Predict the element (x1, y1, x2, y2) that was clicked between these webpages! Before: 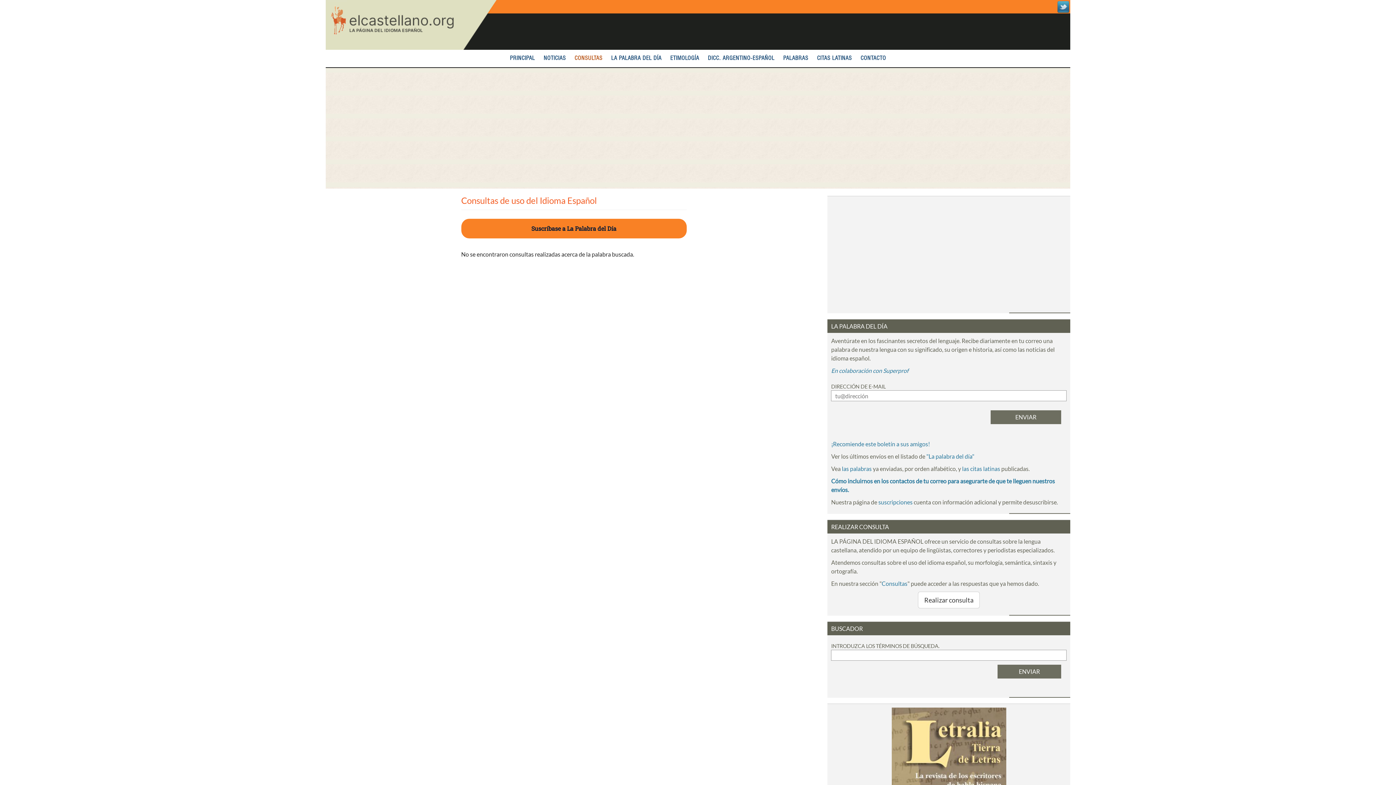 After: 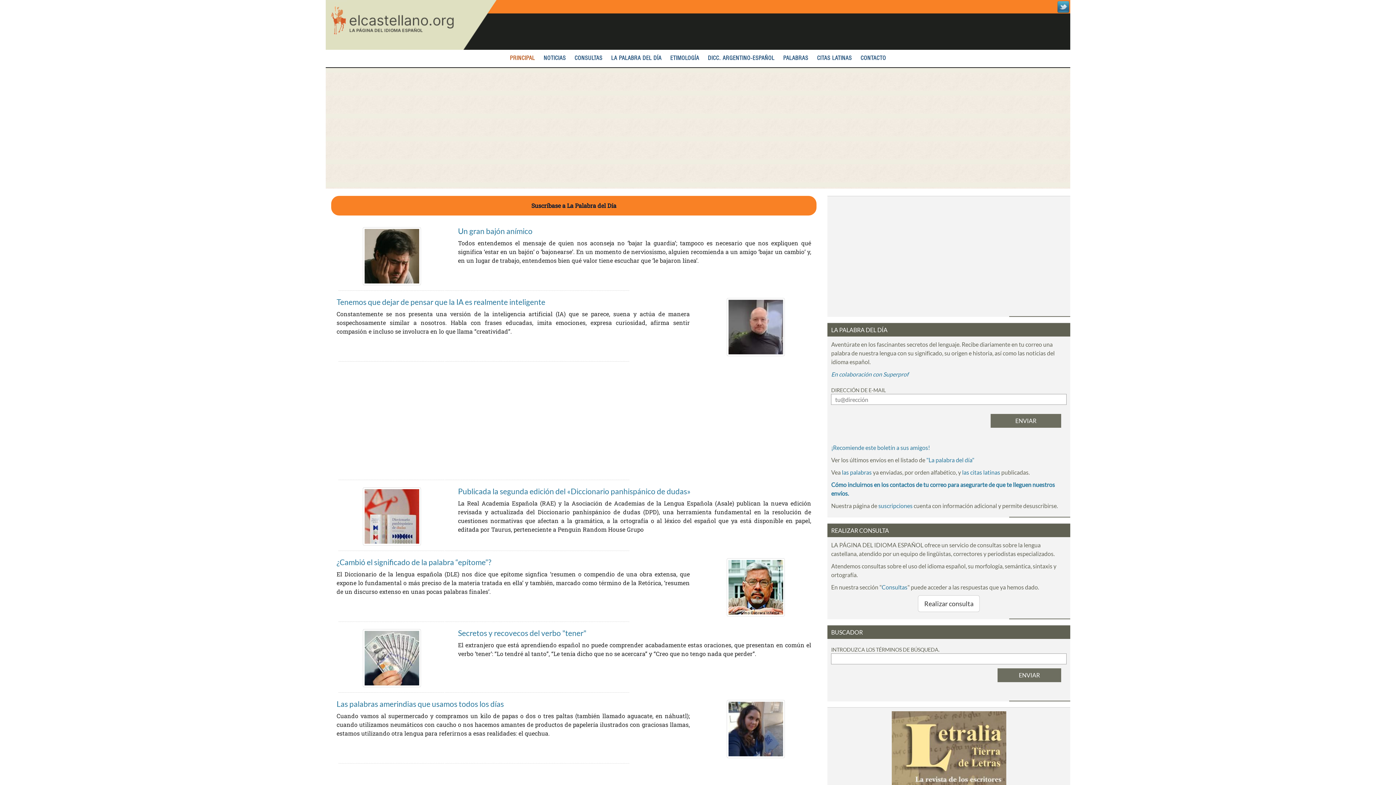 Action: bbox: (325, 0, 496, 49)